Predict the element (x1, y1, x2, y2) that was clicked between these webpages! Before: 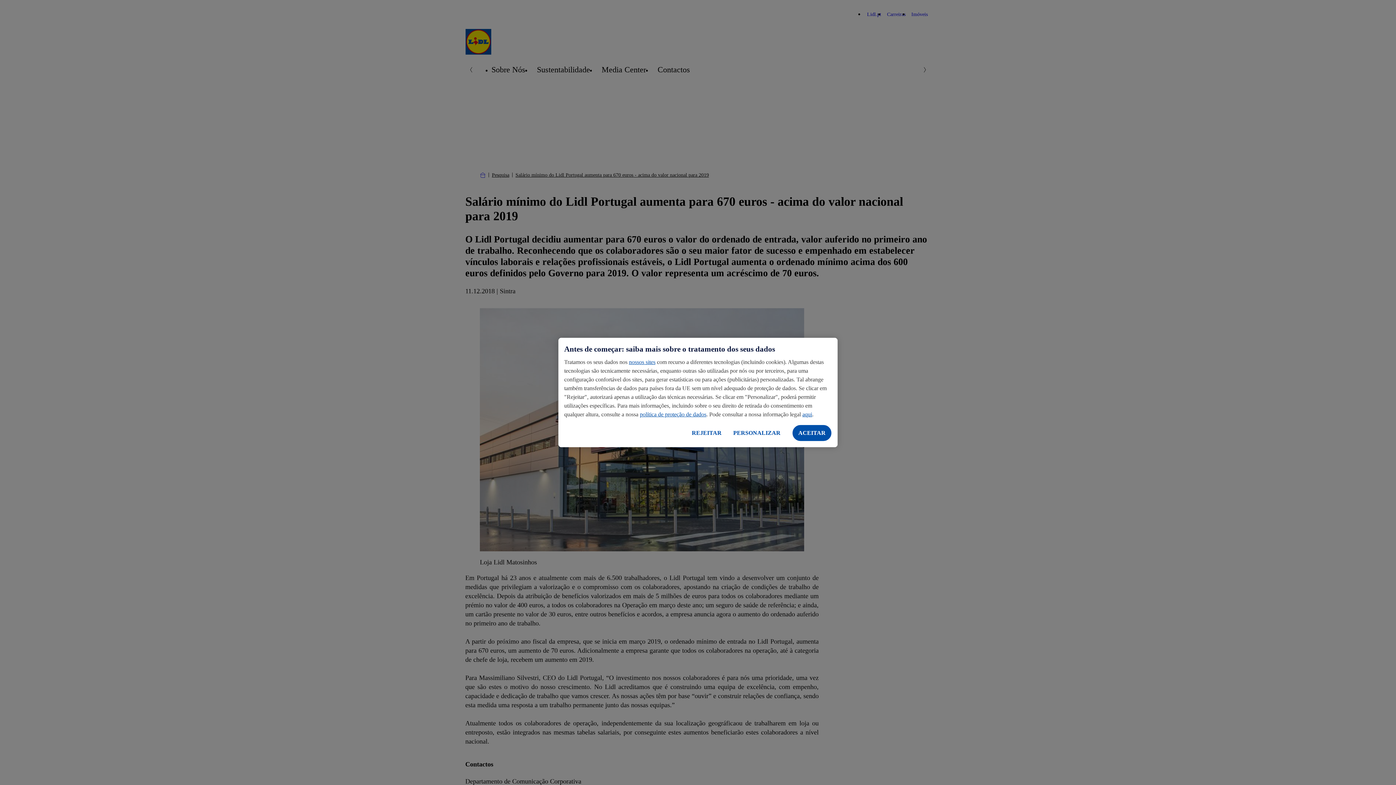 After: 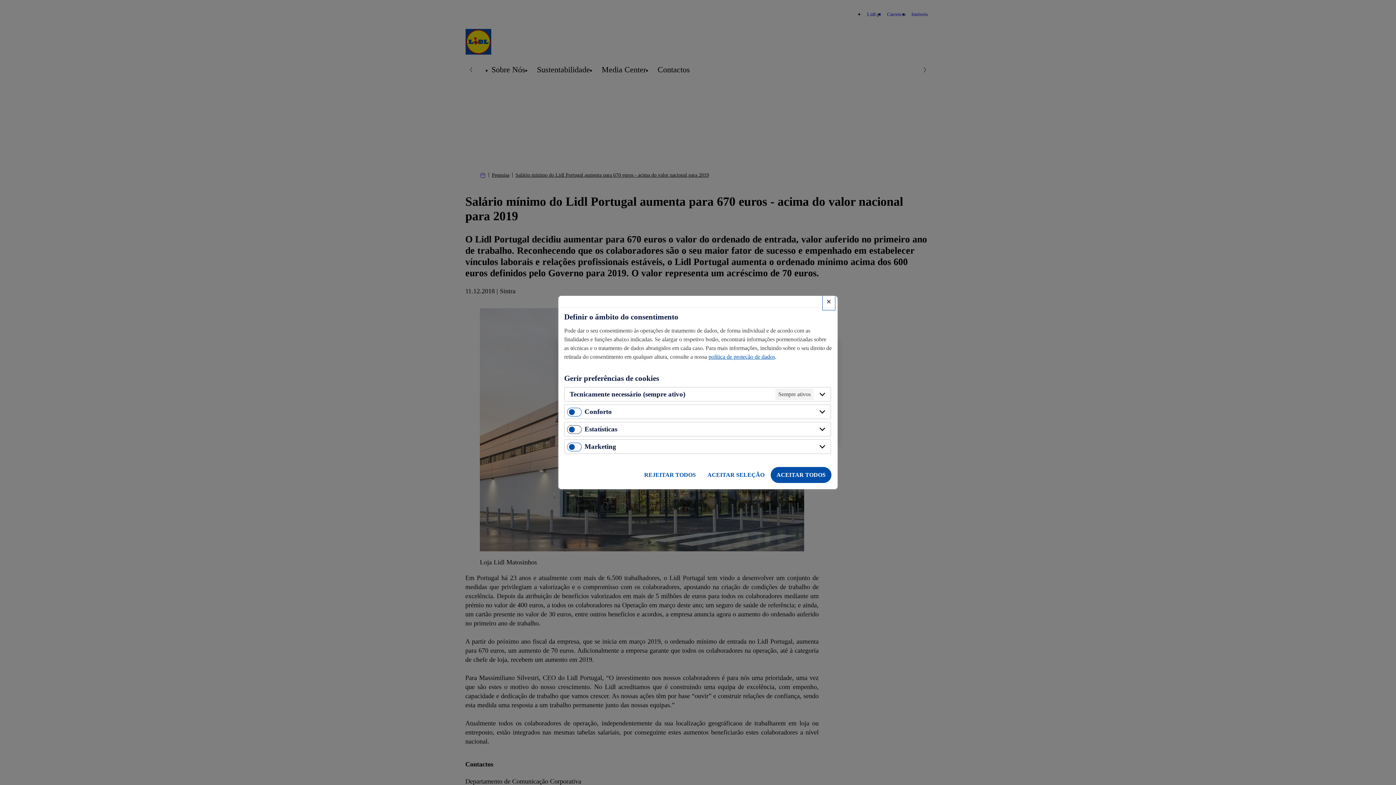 Action: bbox: (727, 424, 786, 441) label: PERSONALIZAR, Abre a caixa de diálogo do centro de preferências